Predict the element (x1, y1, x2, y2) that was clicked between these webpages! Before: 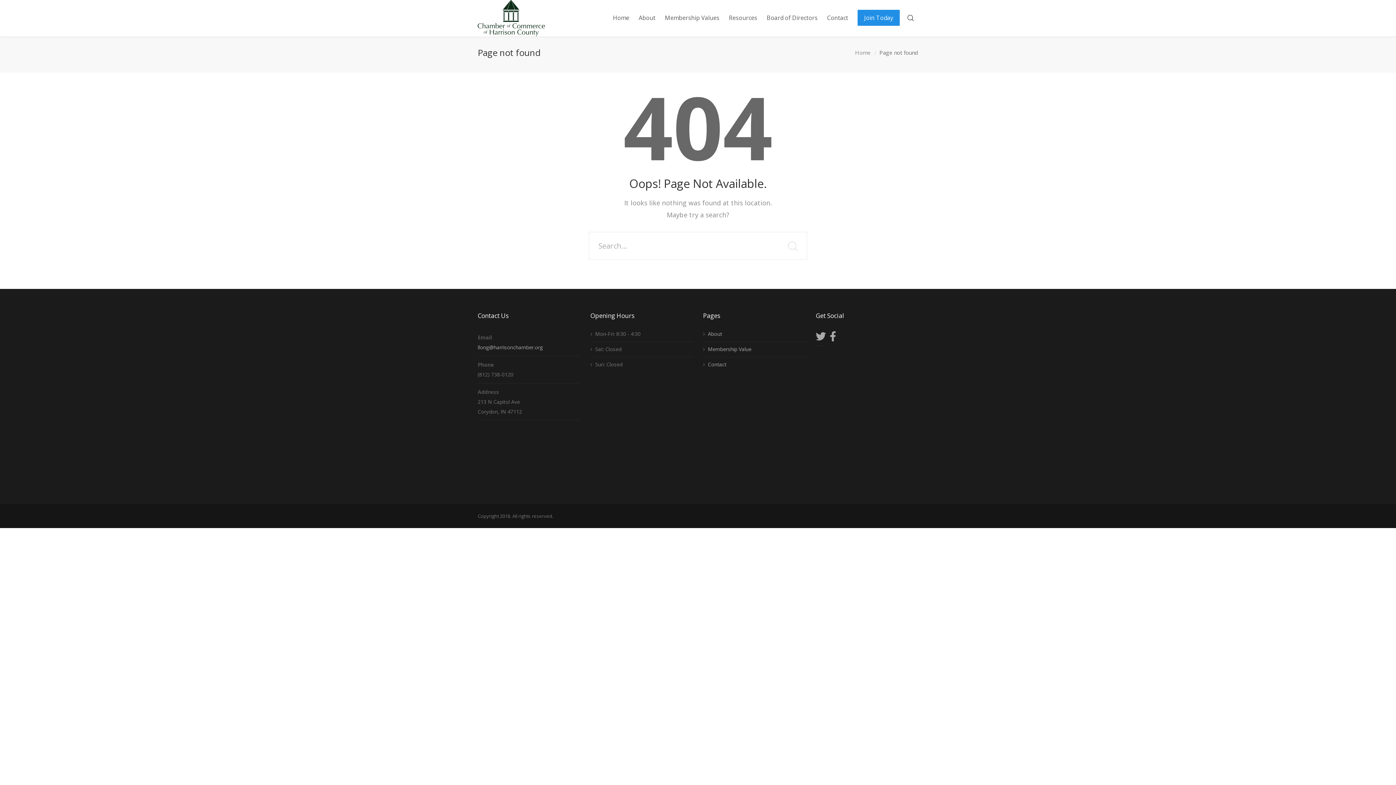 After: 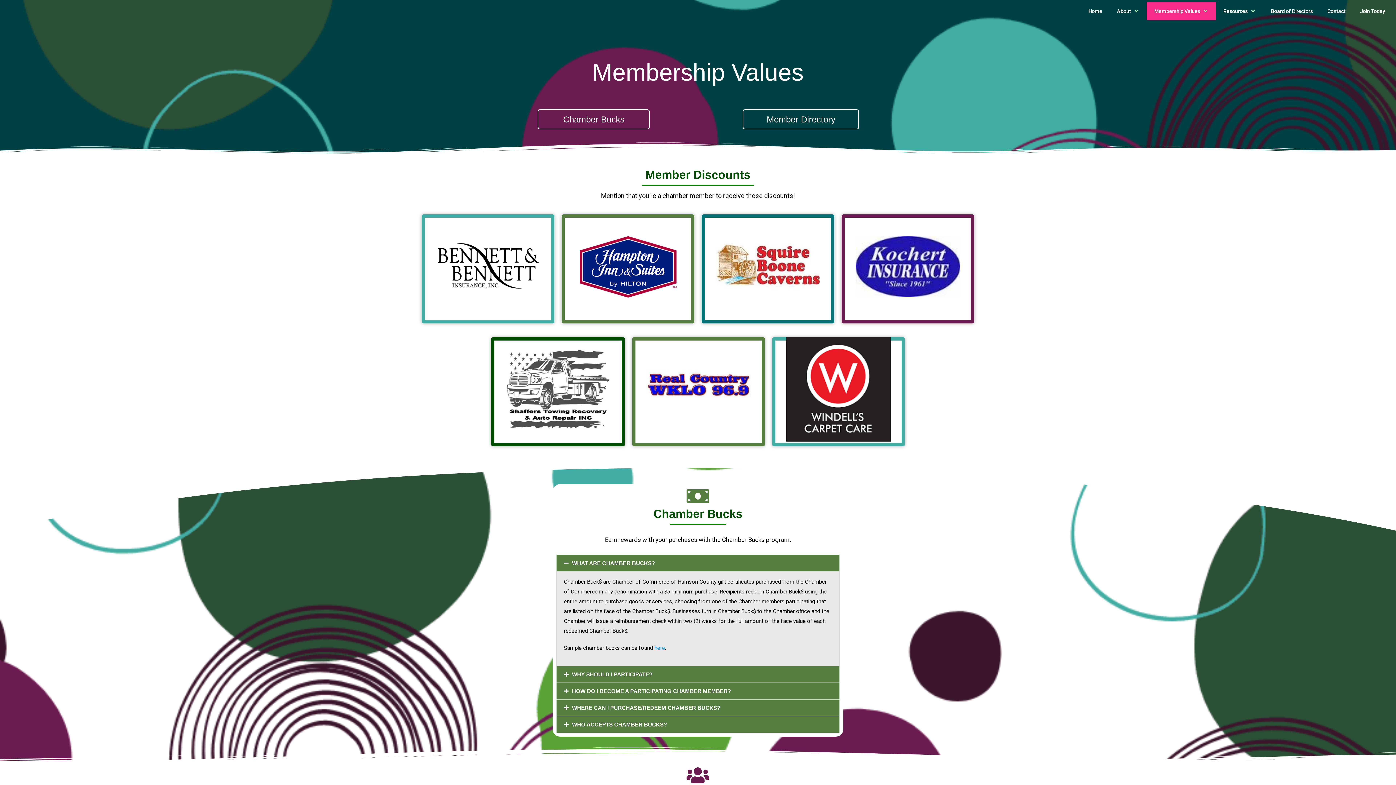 Action: label: Membership Values bbox: (660, 0, 724, 36)